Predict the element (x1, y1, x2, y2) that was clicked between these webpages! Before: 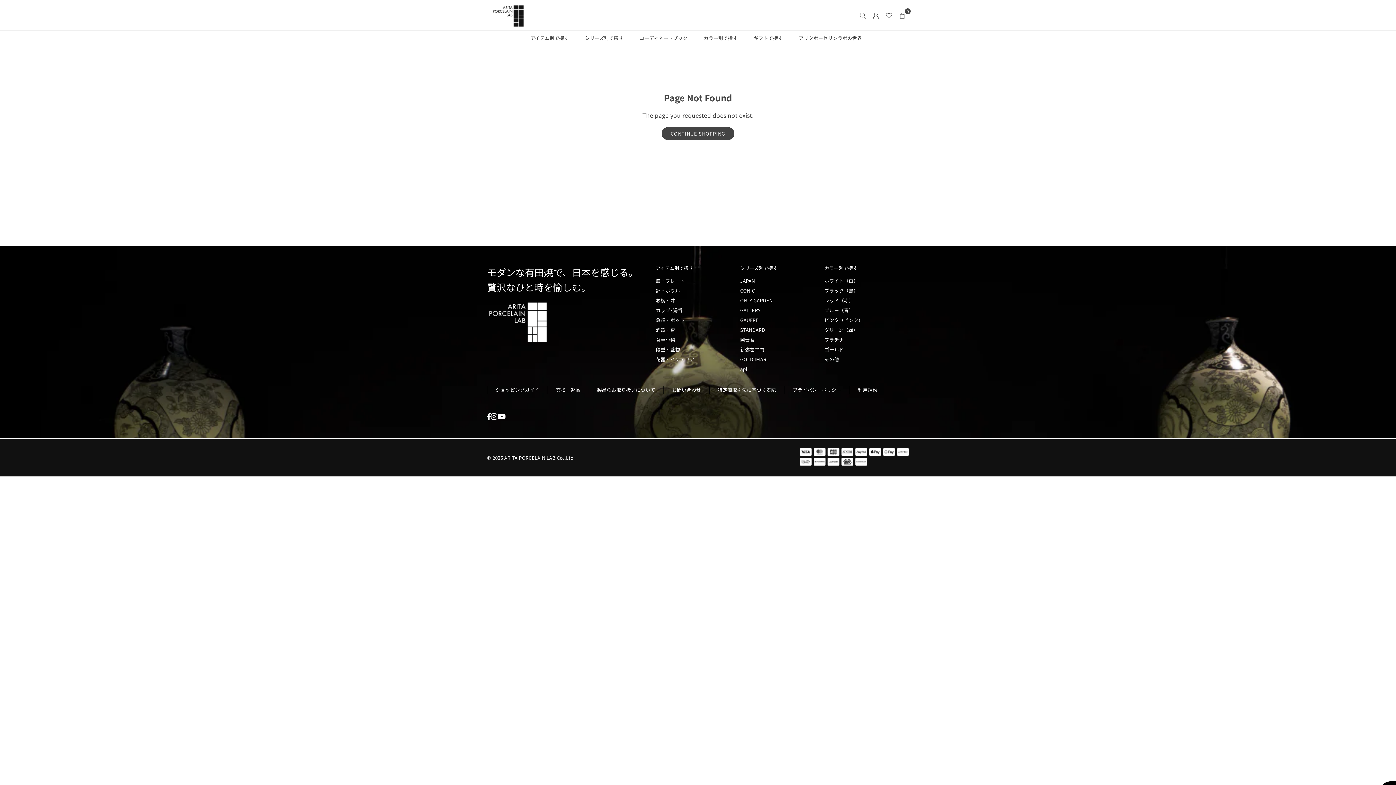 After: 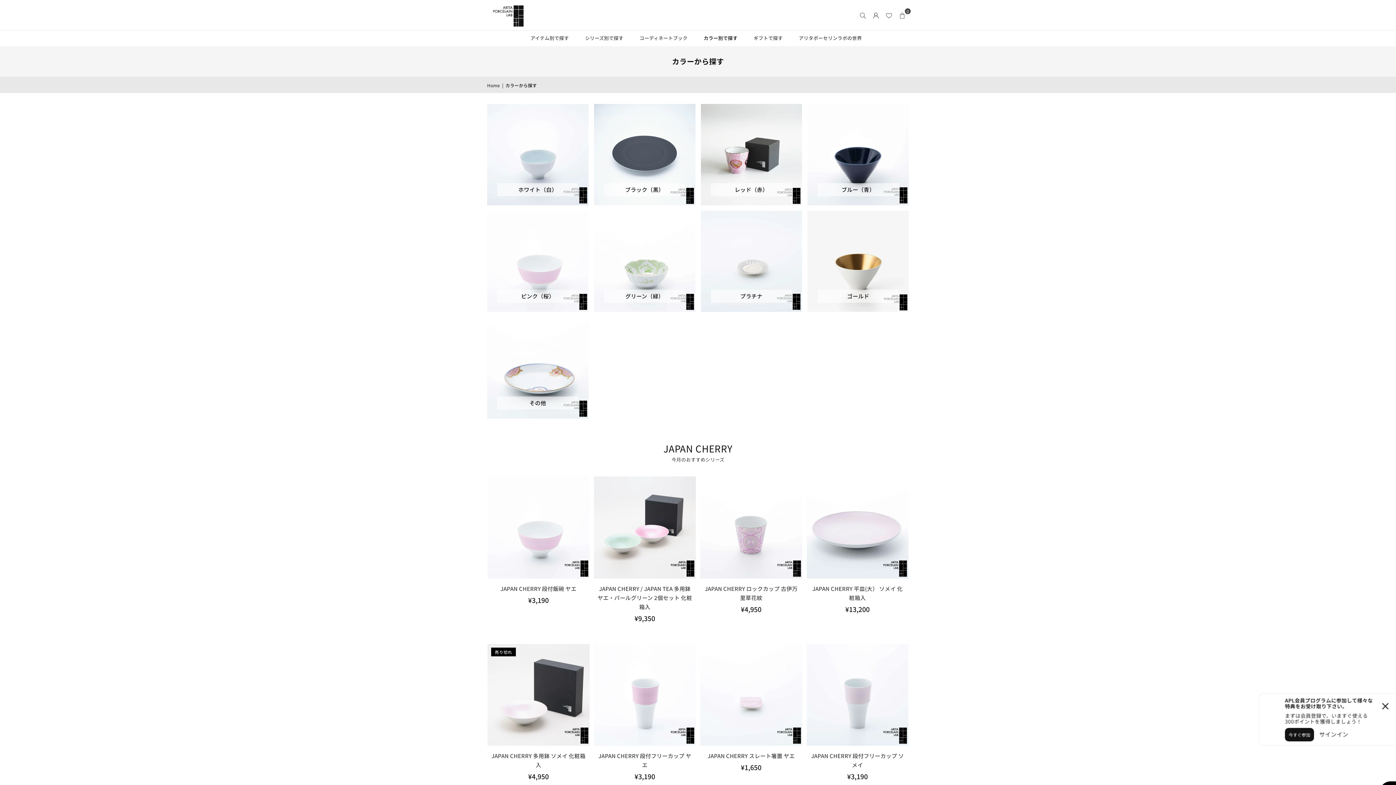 Action: label: カラー別で探す bbox: (698, 30, 743, 45)